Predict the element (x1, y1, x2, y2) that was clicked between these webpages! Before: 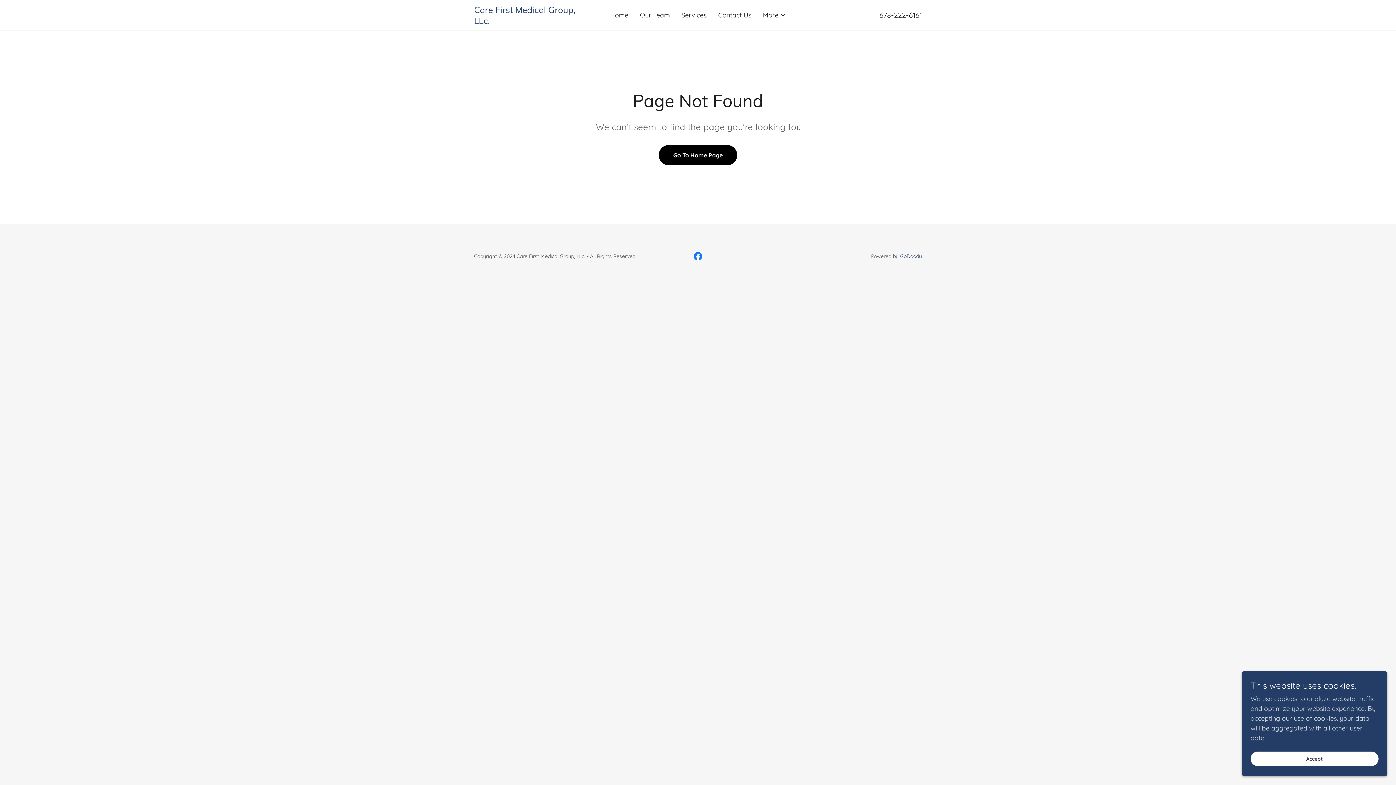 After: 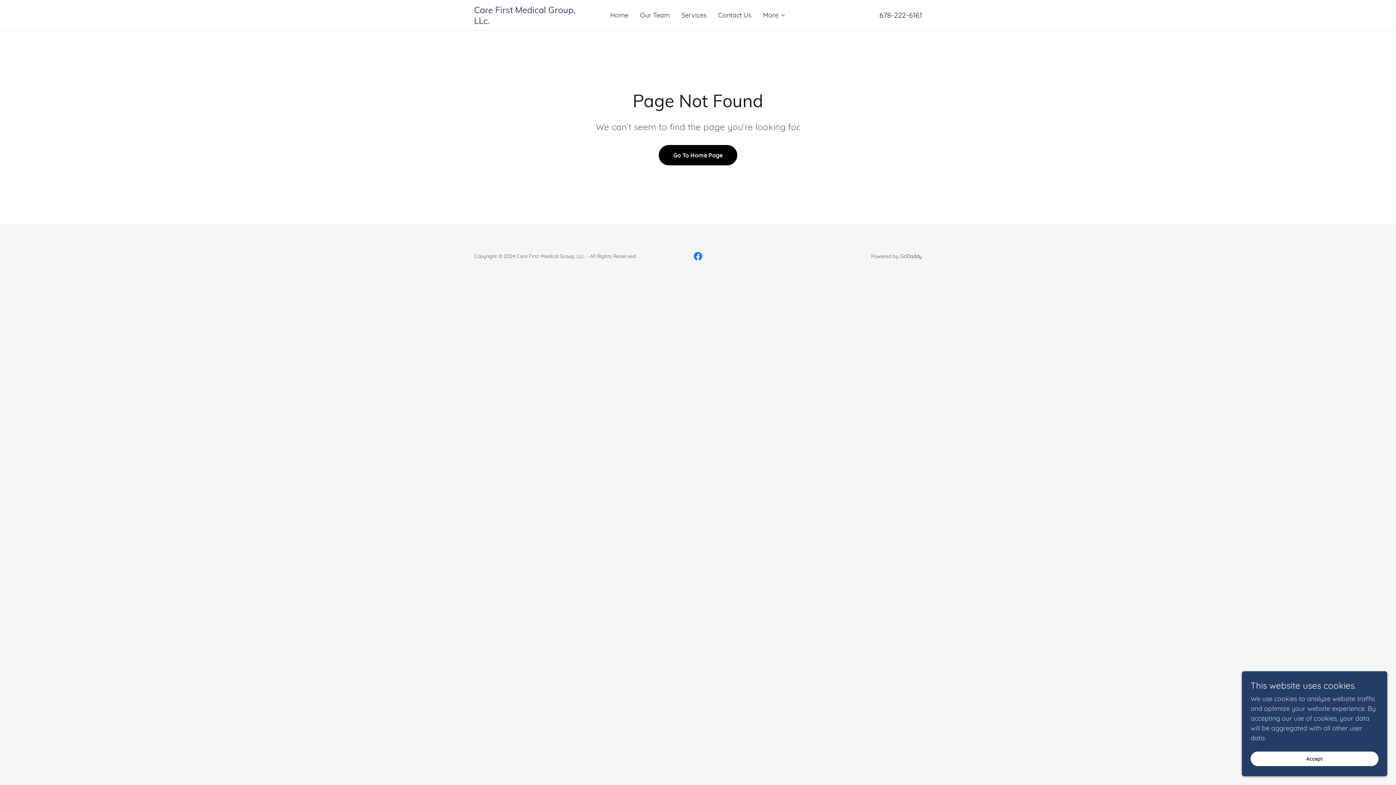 Action: label: GoDaddy bbox: (900, 252, 922, 259)